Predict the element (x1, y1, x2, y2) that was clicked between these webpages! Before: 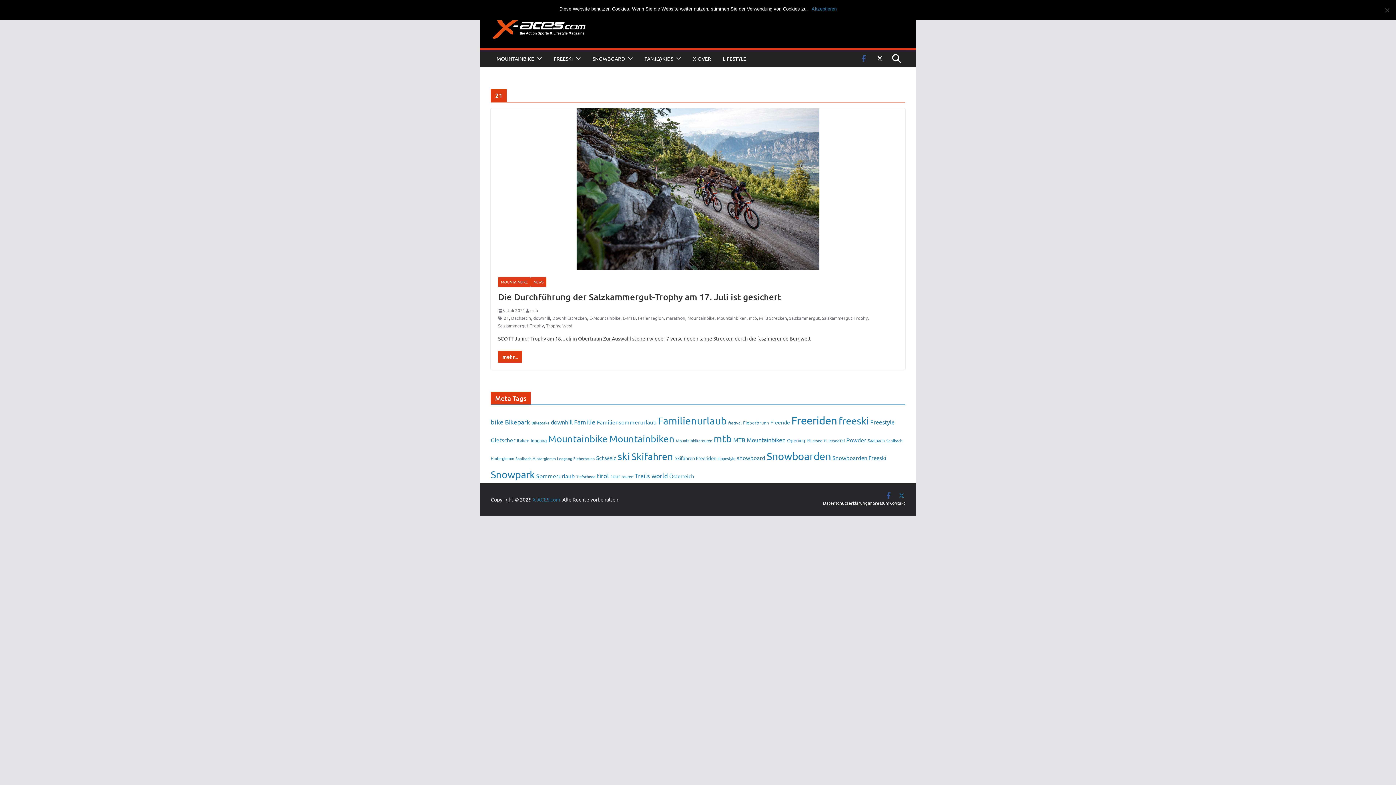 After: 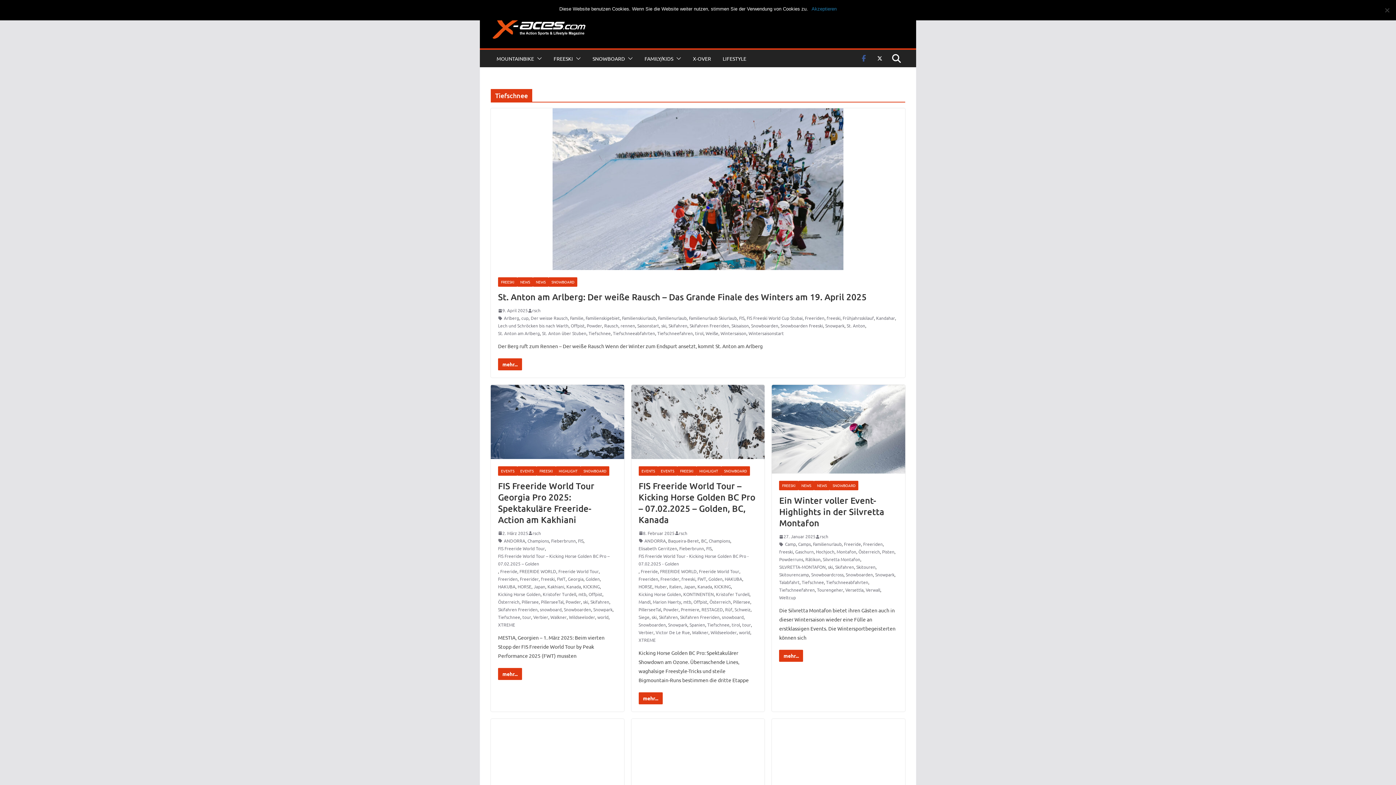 Action: bbox: (576, 473, 595, 479) label: Tiefschnee (176 Einträge)